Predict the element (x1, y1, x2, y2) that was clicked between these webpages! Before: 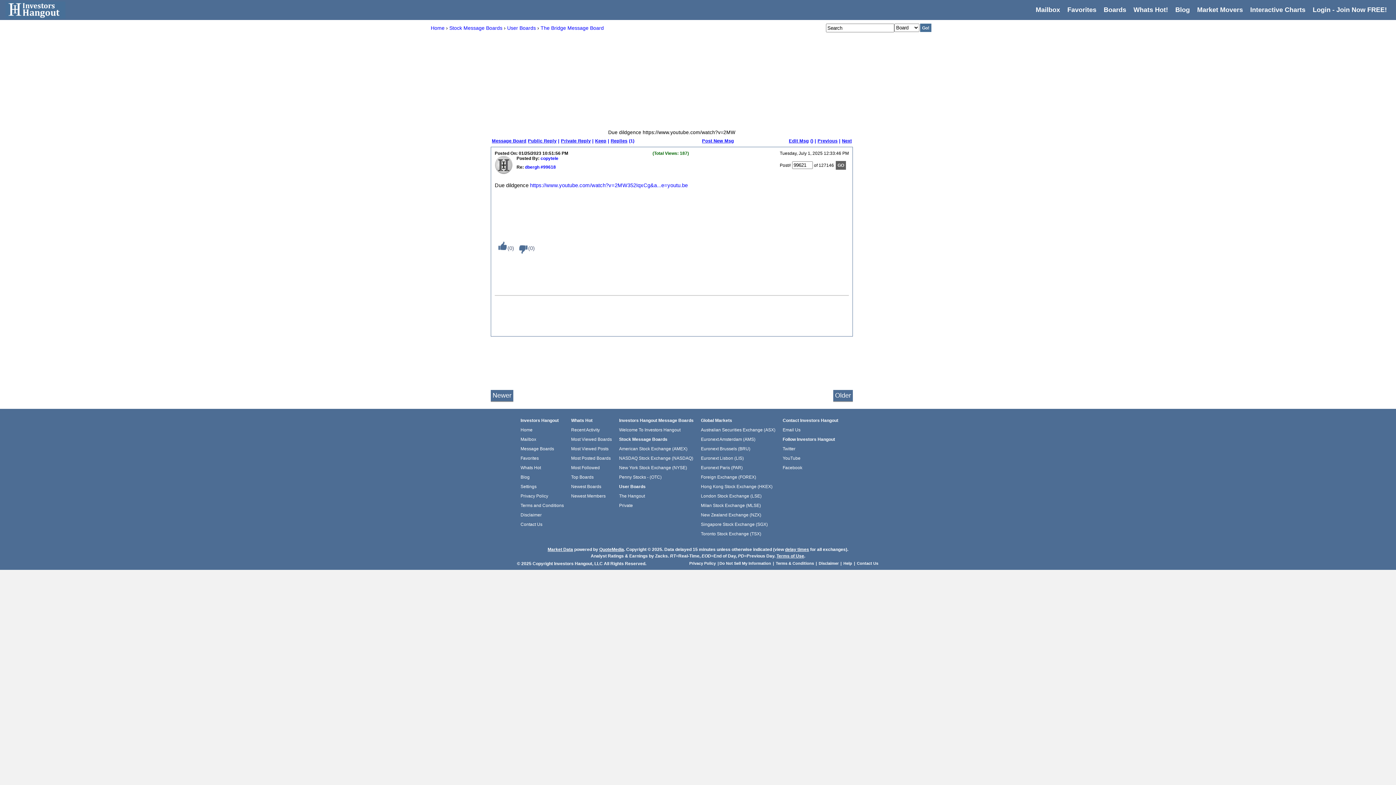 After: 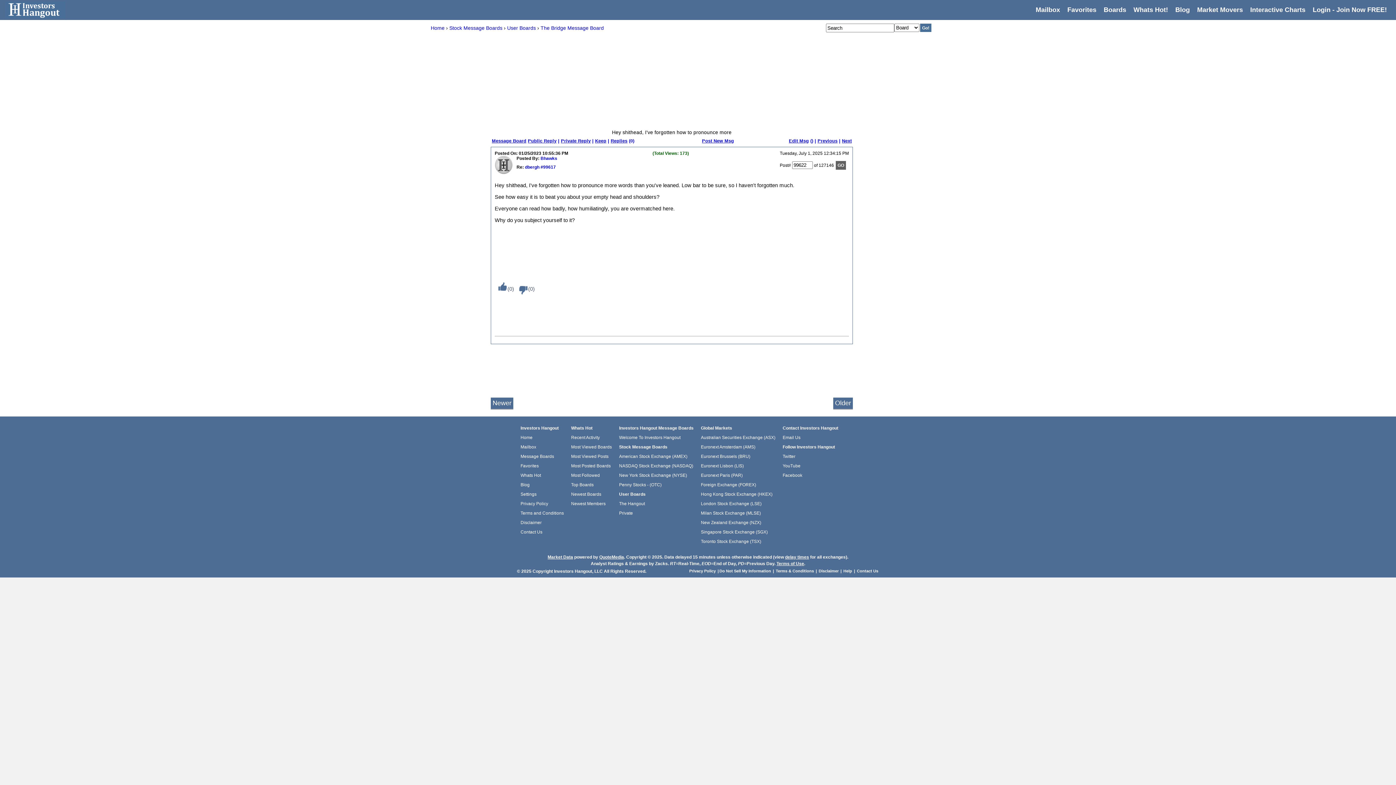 Action: label: Newer bbox: (490, 393, 513, 398)